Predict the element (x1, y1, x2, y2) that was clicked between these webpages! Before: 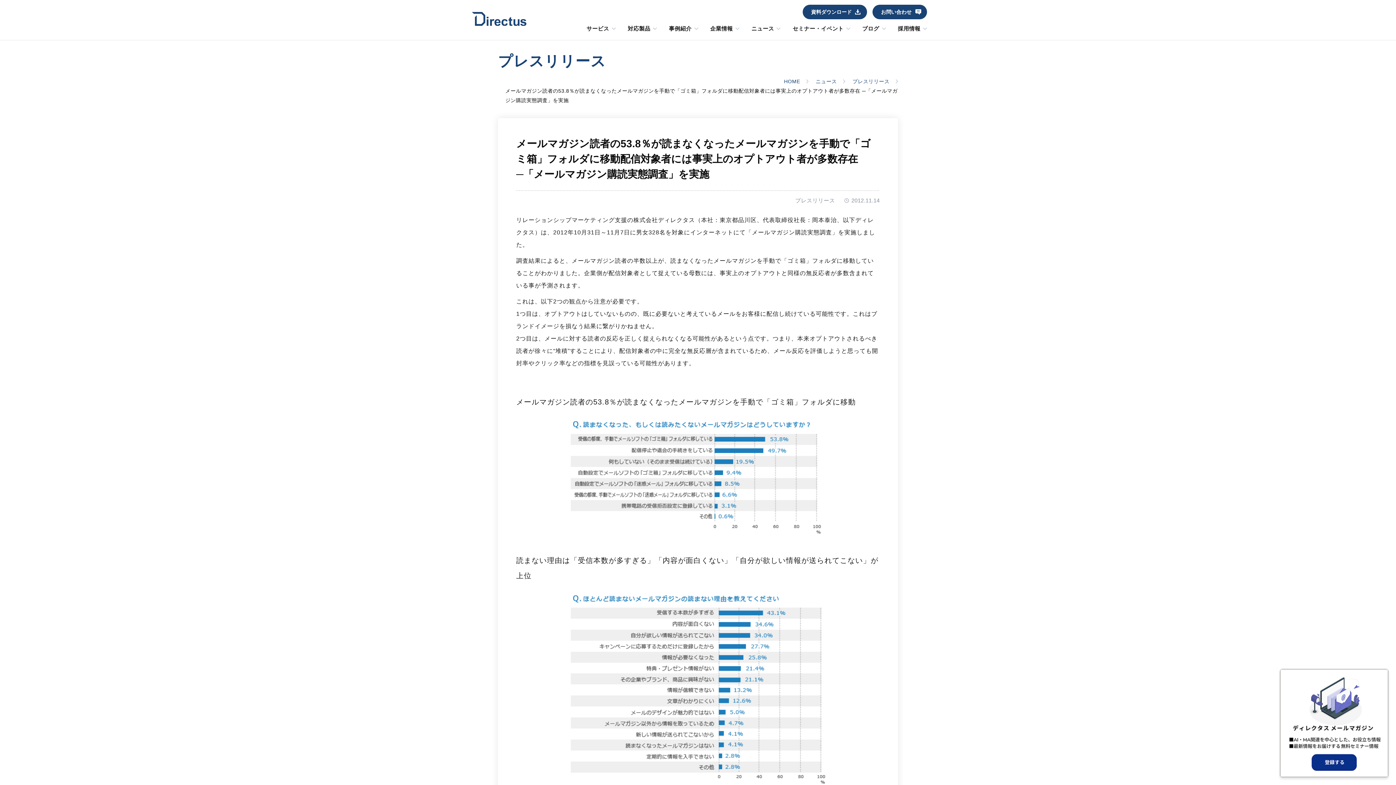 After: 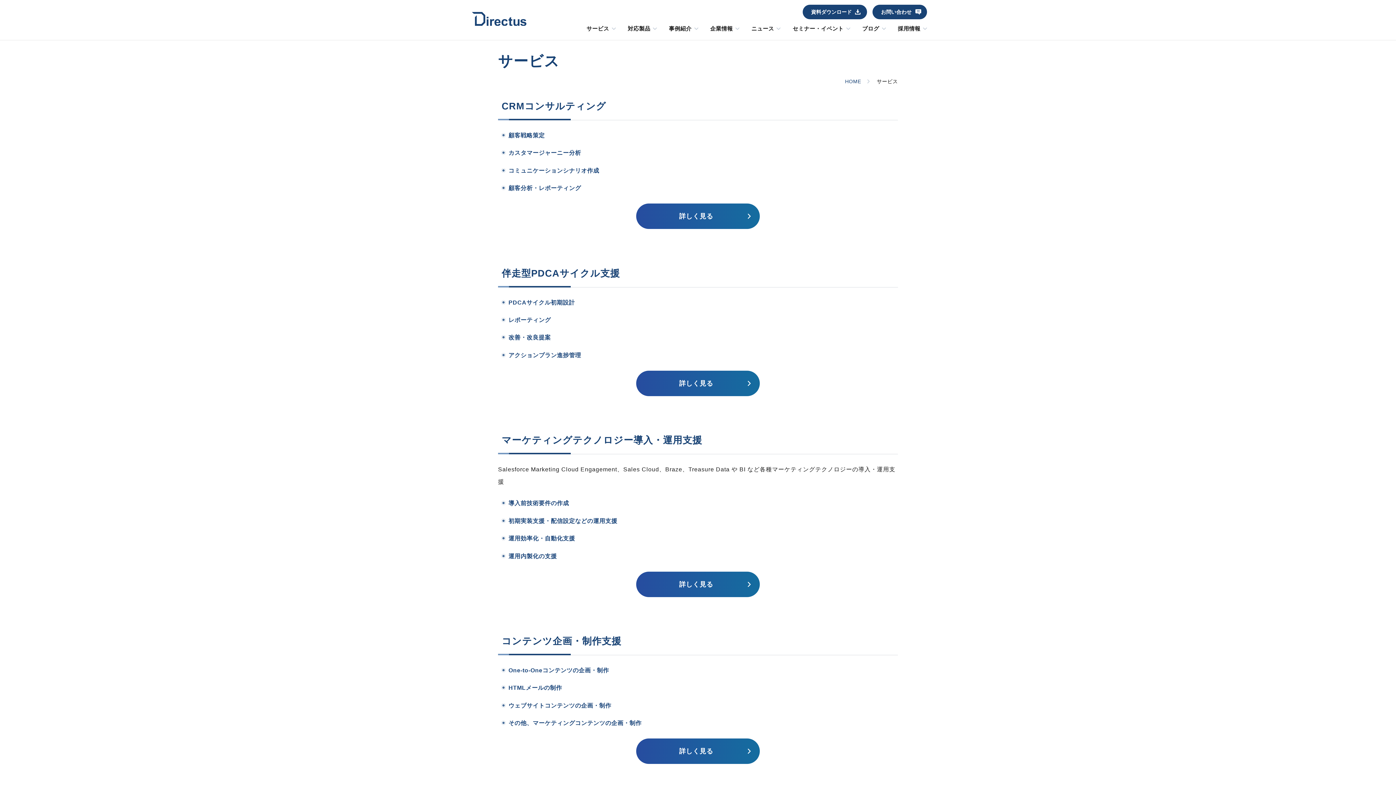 Action: bbox: (584, 25, 615, 39) label: サービス